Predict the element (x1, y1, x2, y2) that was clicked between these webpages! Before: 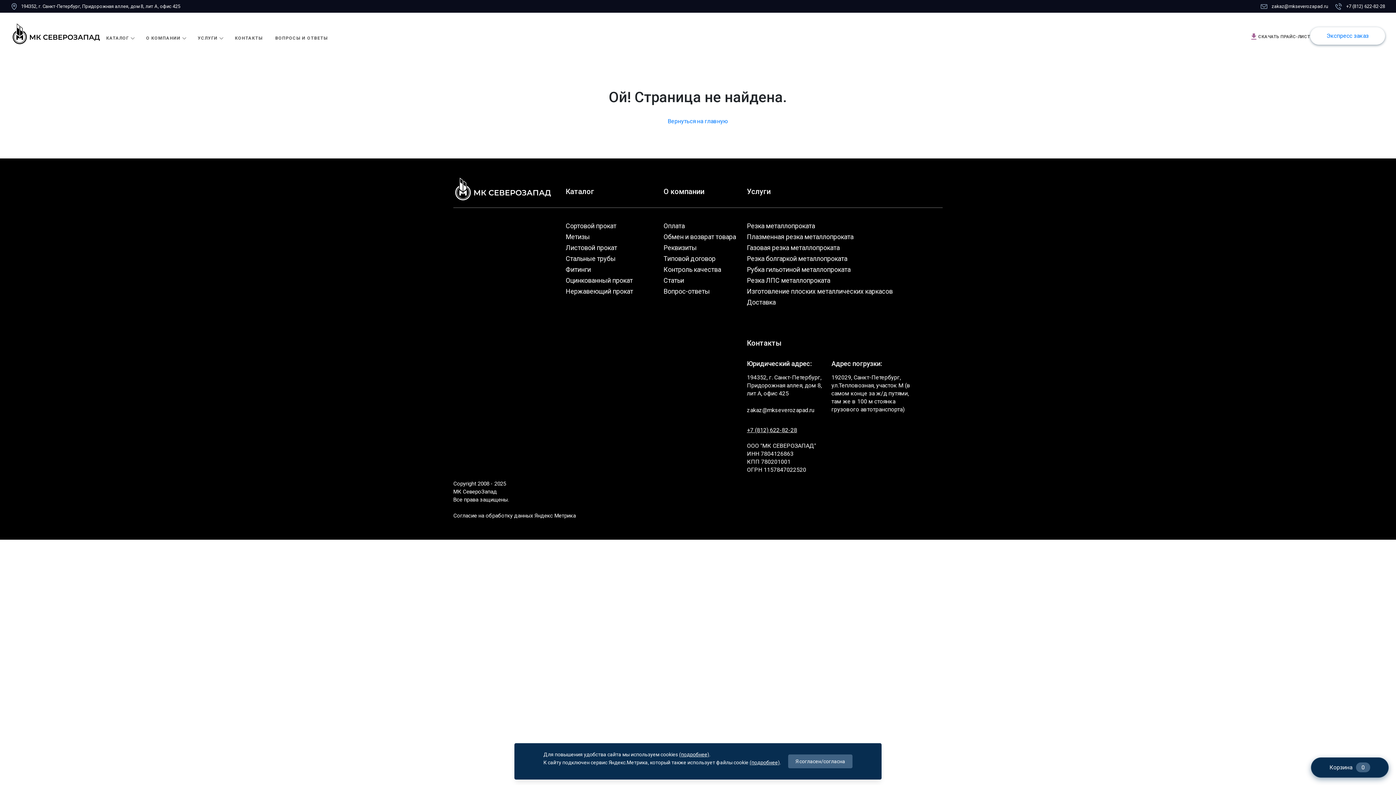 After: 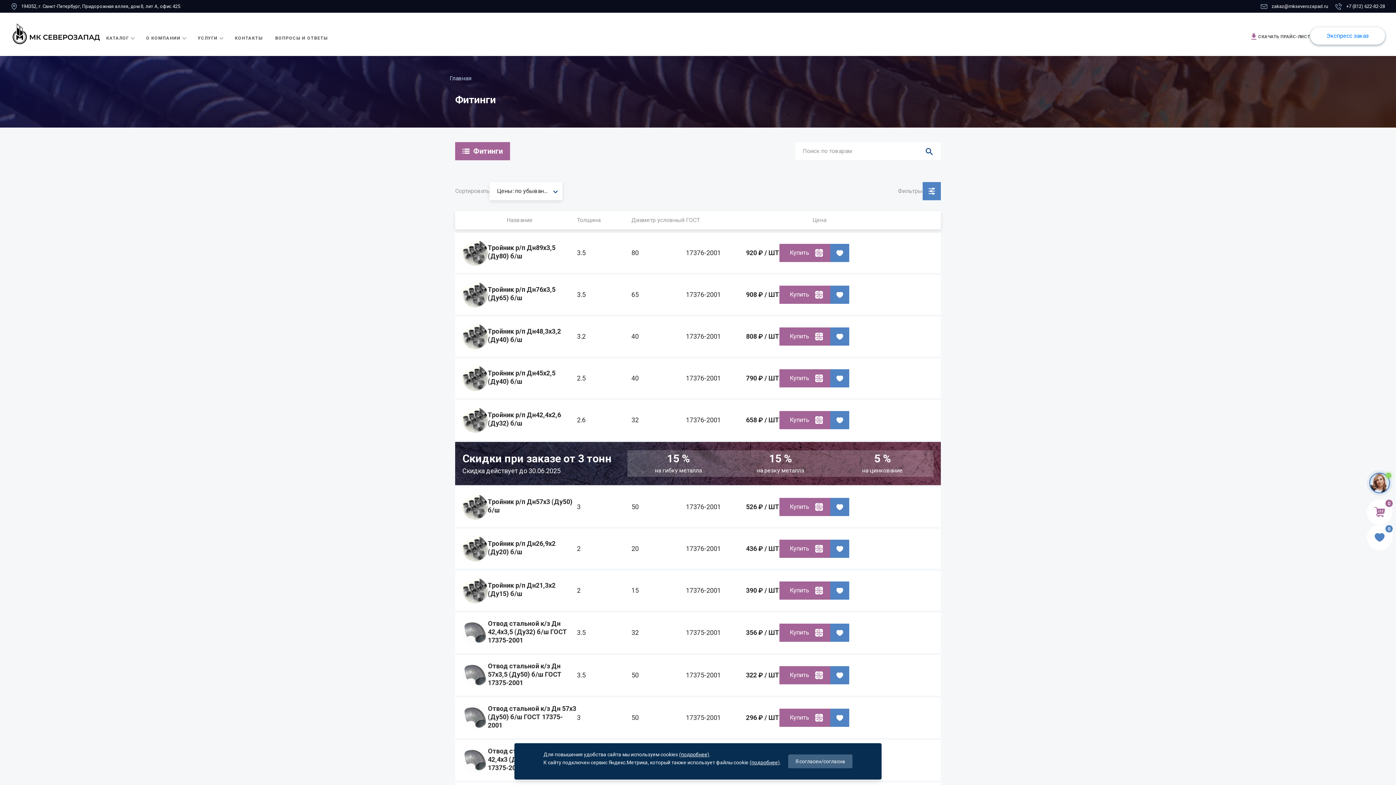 Action: label: Фитинги bbox: (565, 264, 590, 274)